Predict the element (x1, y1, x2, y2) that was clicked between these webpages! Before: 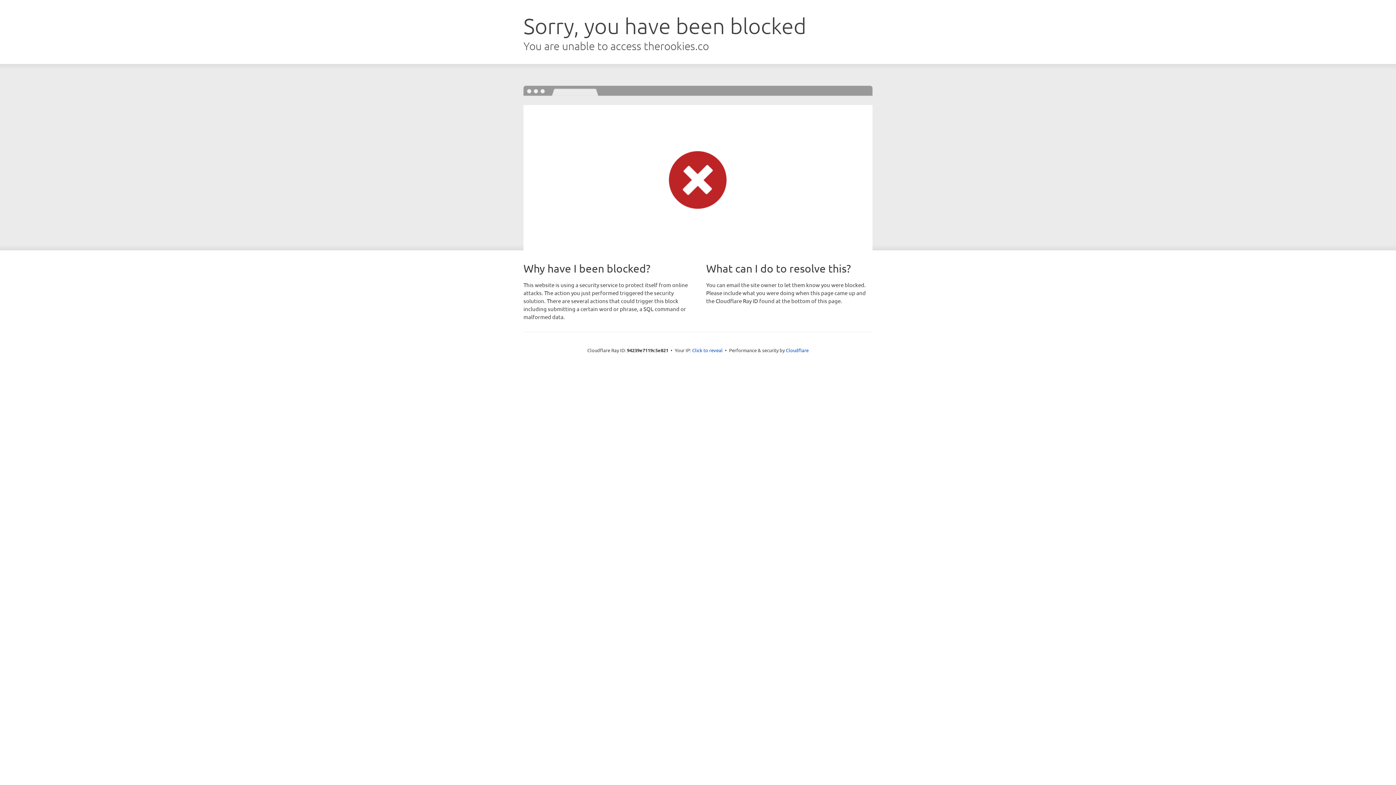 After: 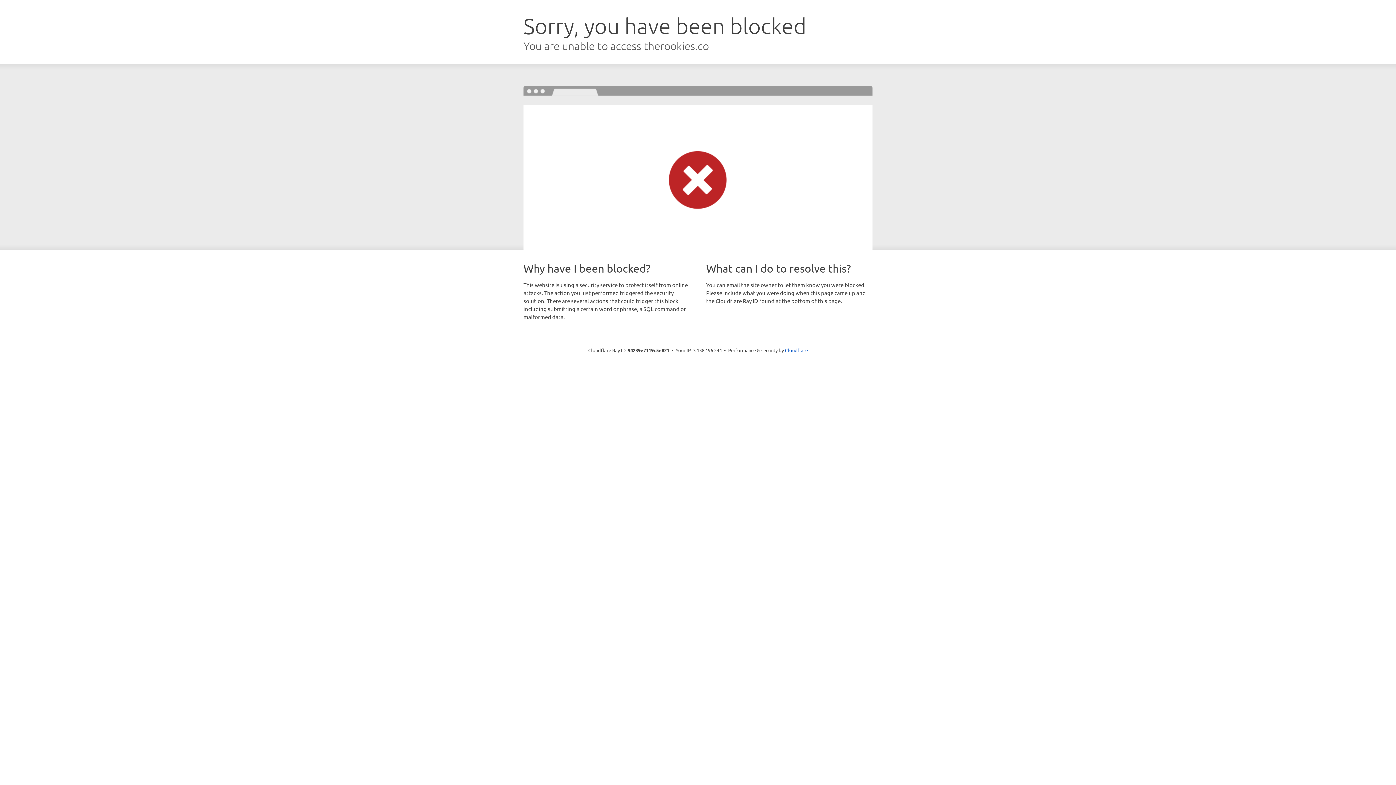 Action: bbox: (692, 346, 722, 353) label: Click to reveal